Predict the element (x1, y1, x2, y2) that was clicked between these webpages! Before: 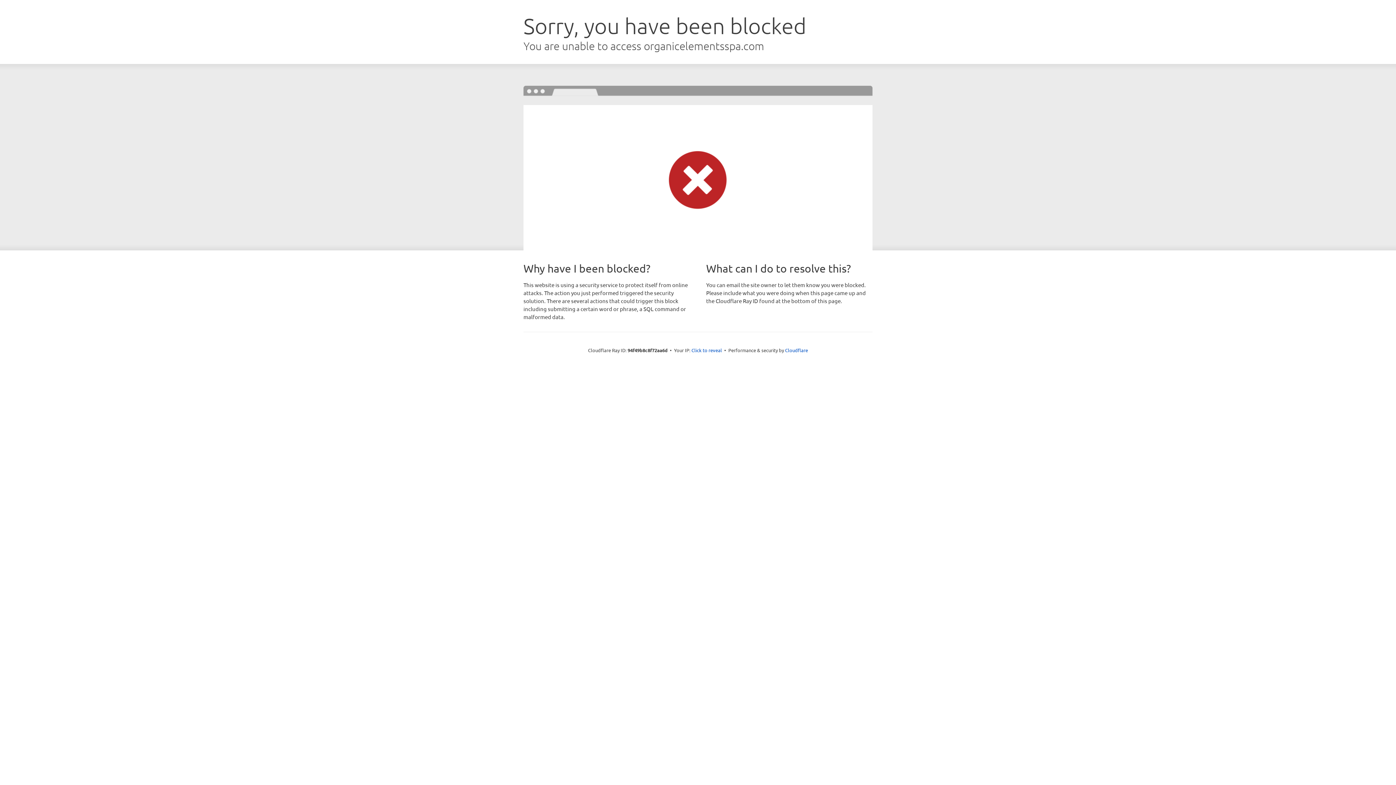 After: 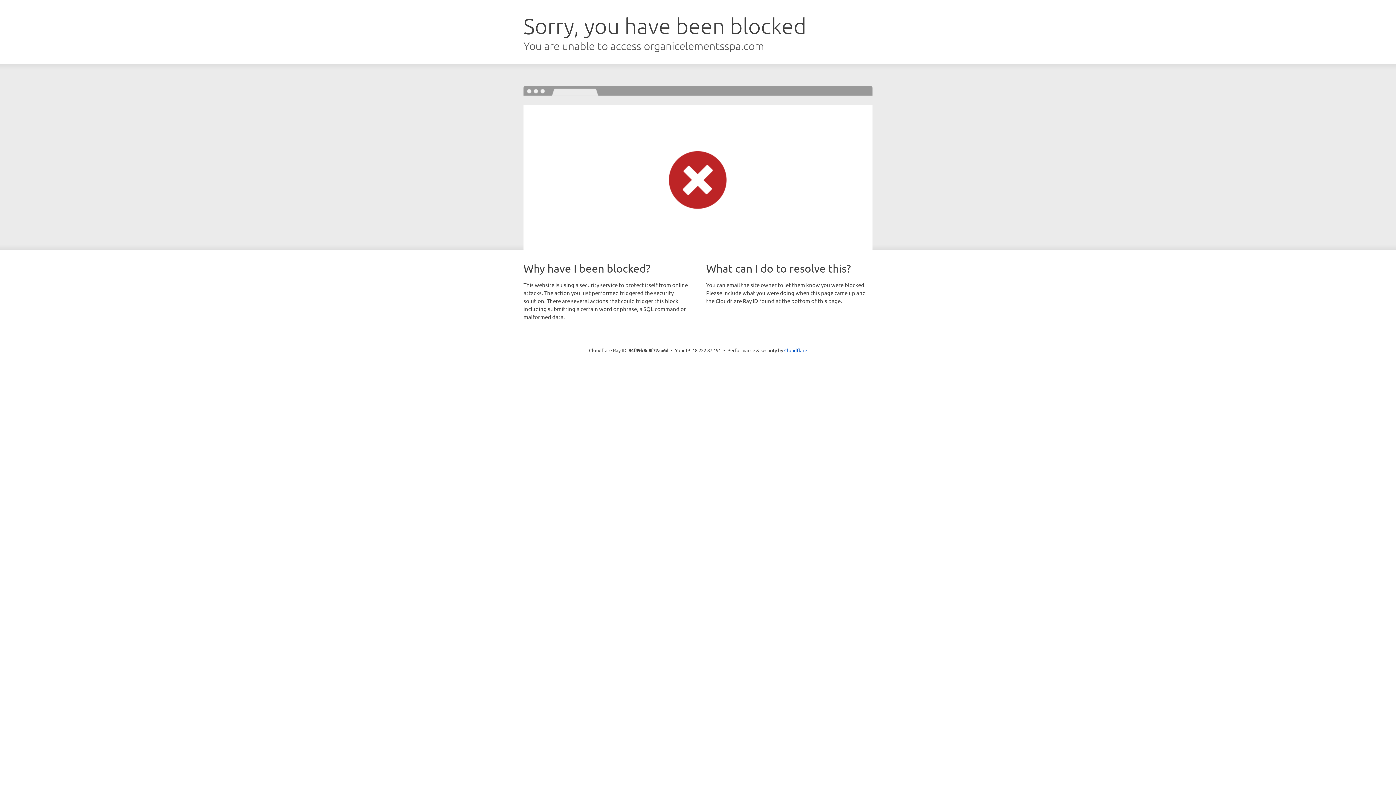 Action: bbox: (691, 346, 722, 353) label: Click to reveal